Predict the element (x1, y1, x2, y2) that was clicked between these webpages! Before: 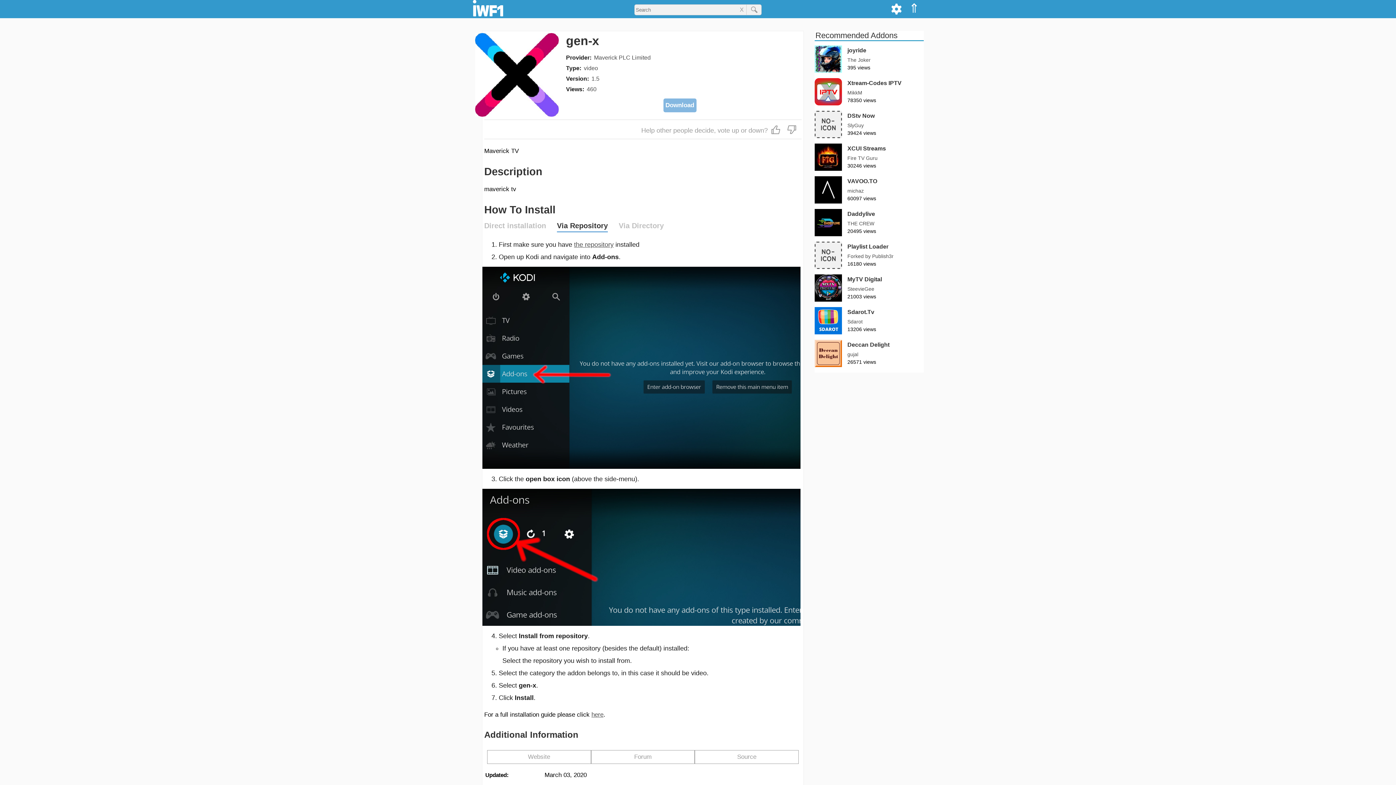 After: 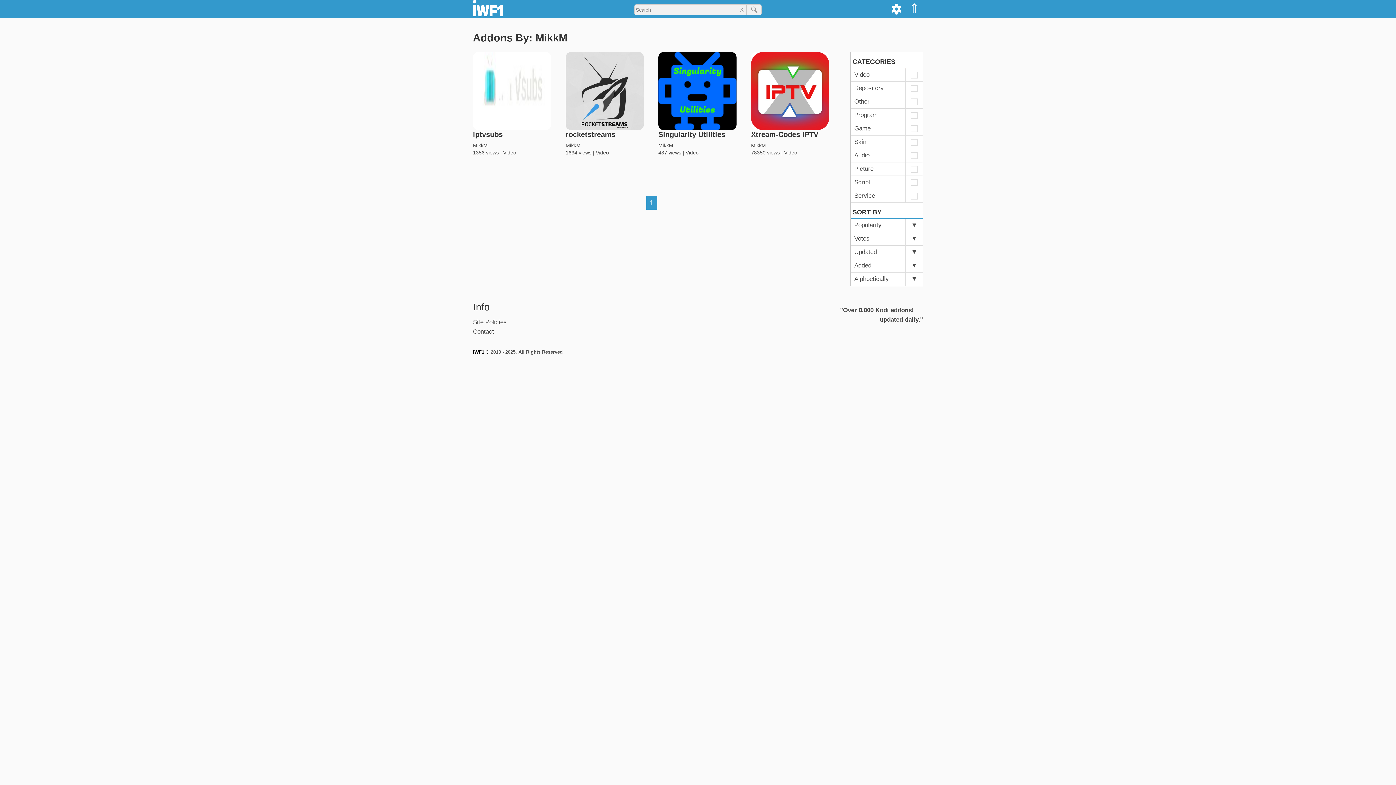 Action: bbox: (847, 89, 862, 96) label: MikkM